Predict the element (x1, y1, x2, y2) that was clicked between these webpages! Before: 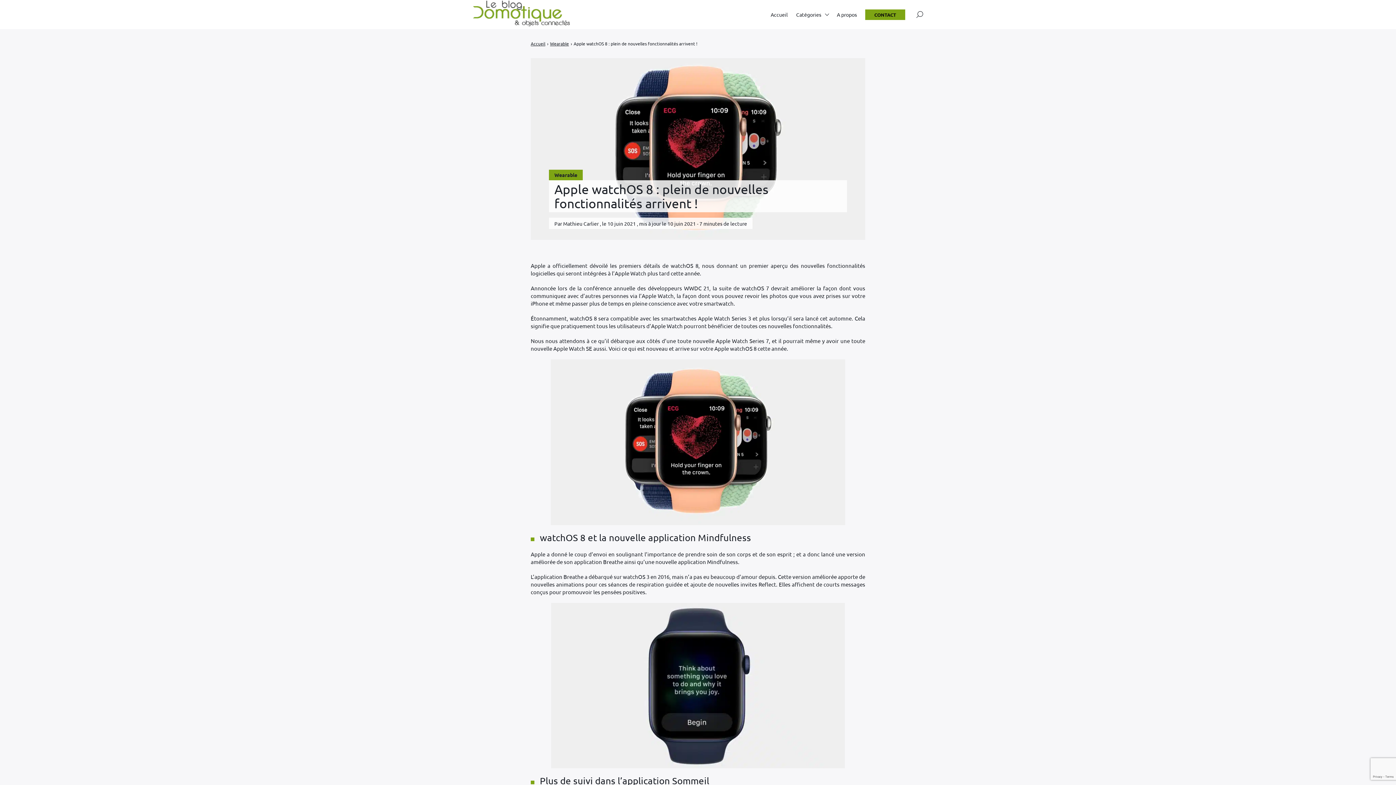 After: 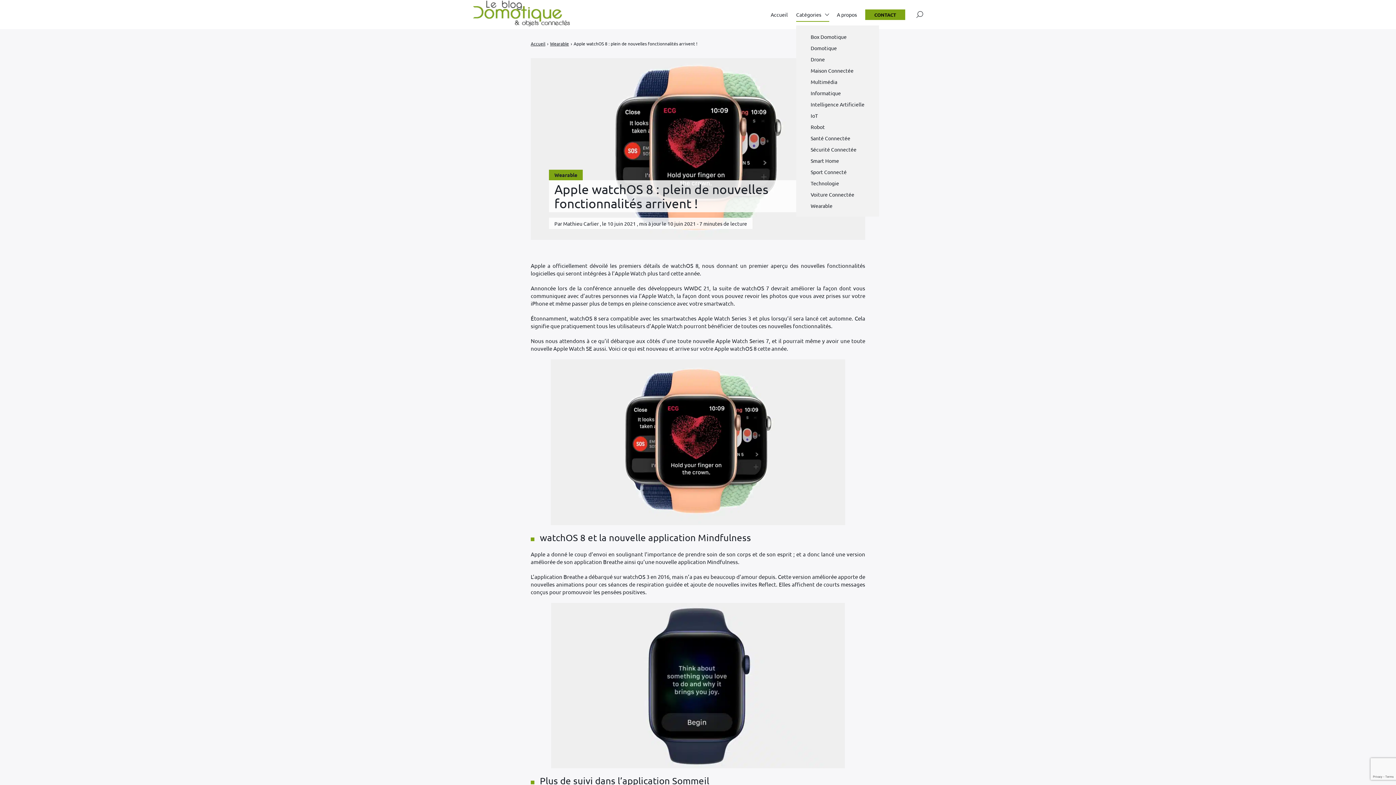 Action: bbox: (796, 7, 828, 21) label: Catégories